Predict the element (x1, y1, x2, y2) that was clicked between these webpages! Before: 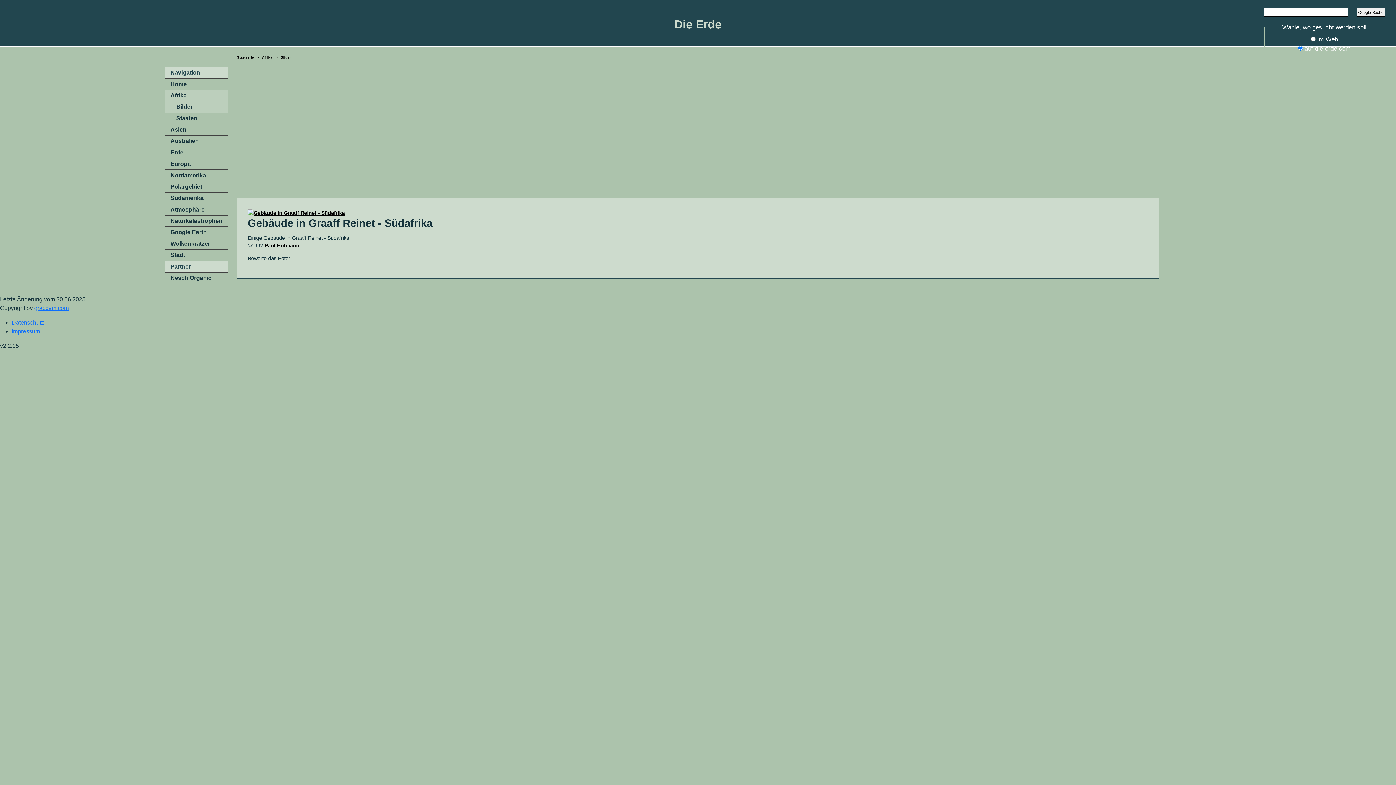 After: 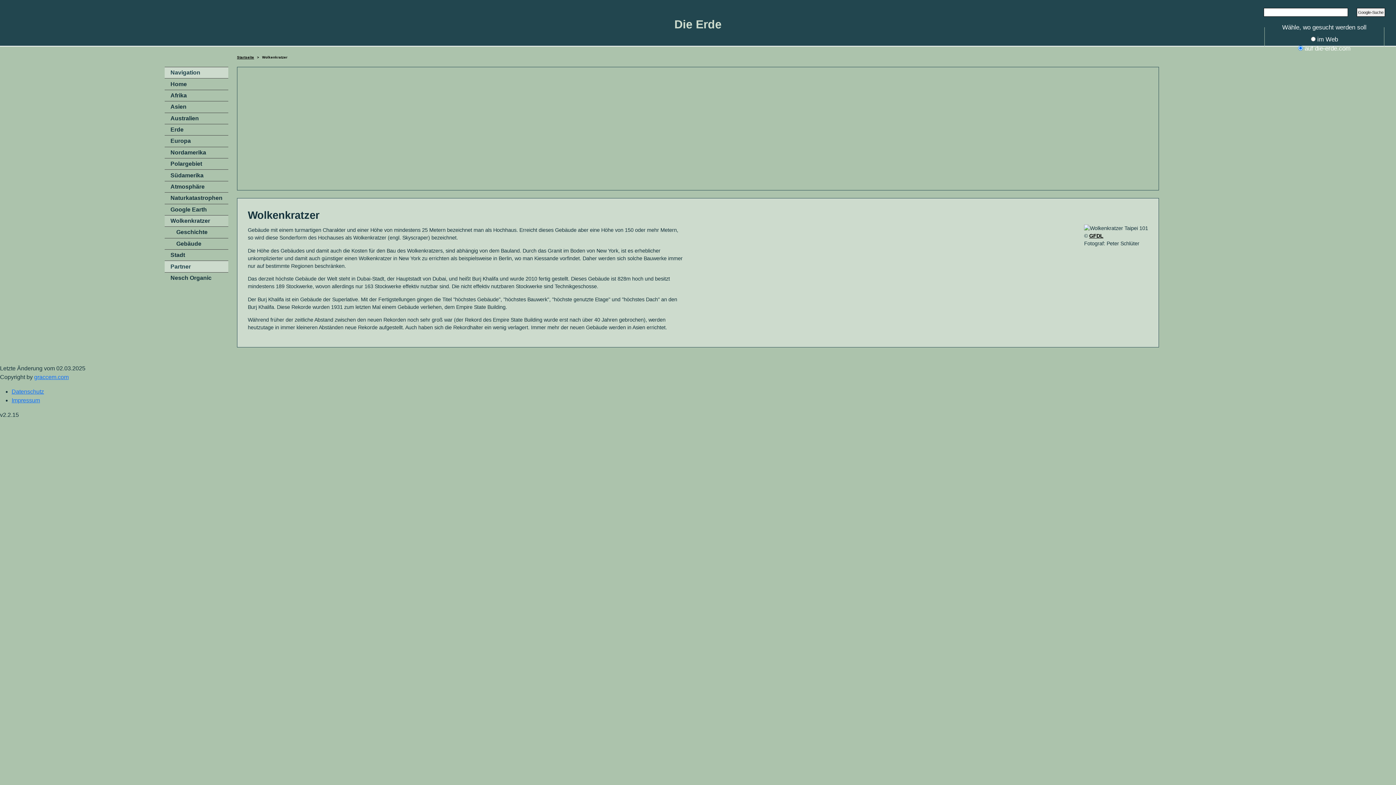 Action: bbox: (164, 238, 228, 249) label: Wolkenkratzer